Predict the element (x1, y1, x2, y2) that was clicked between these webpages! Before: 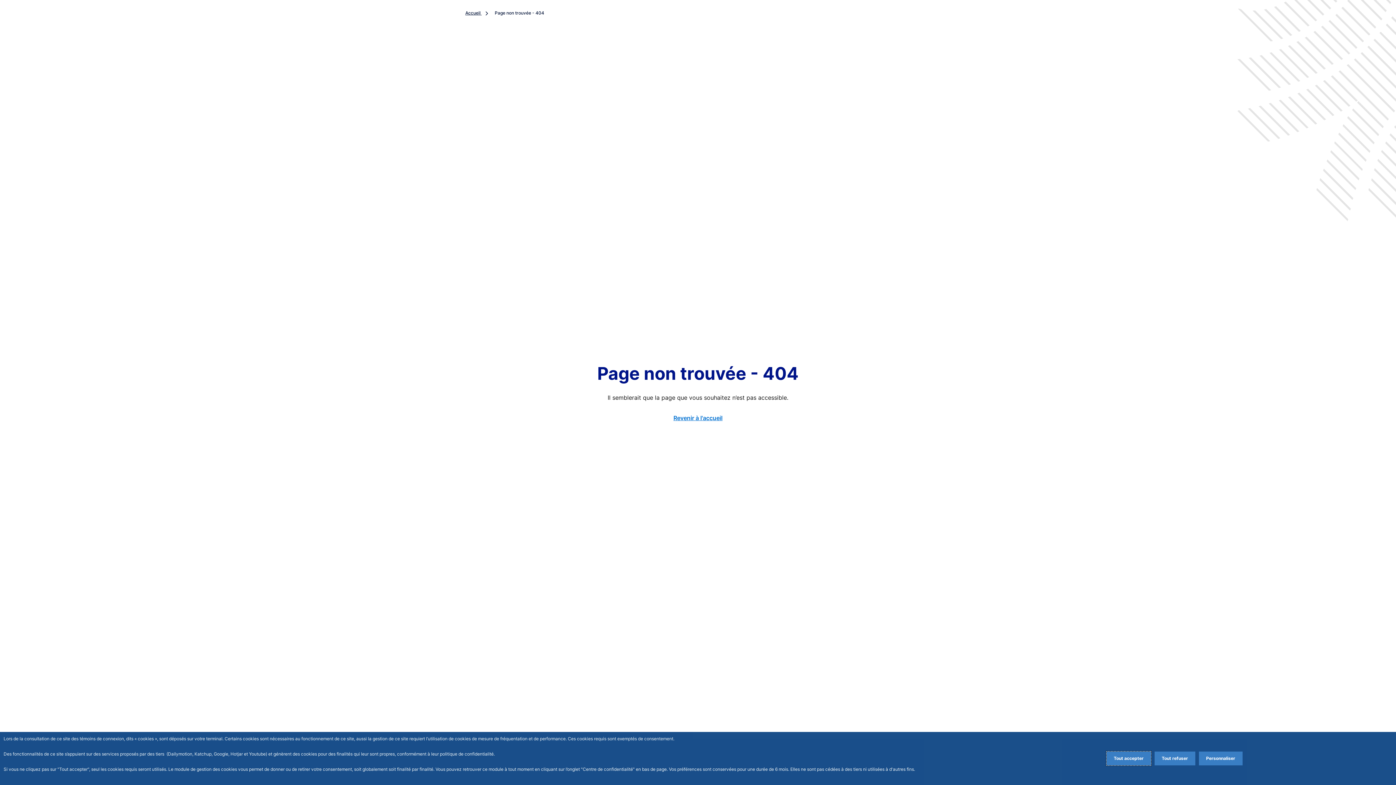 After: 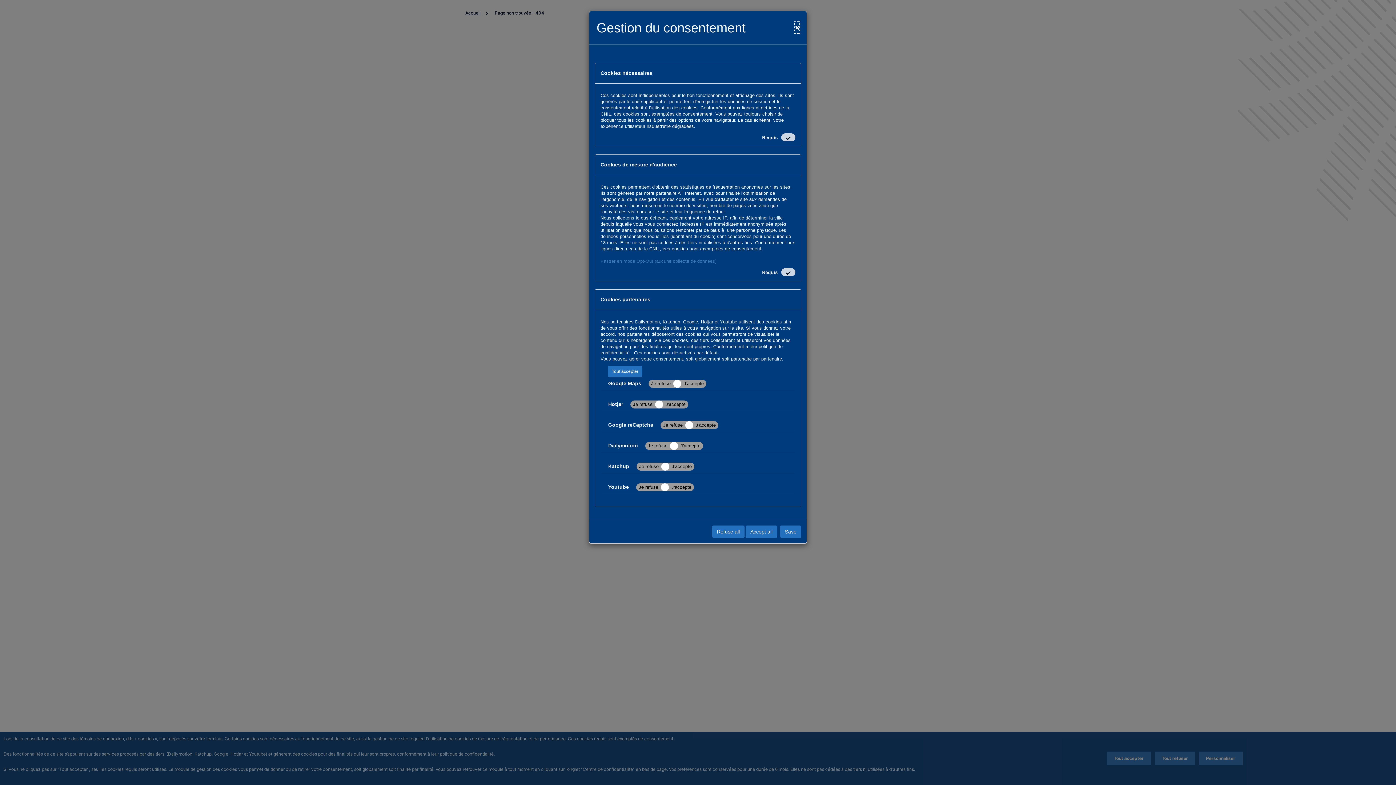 Action: label: Personalize privacy settings bbox: (1199, 752, 1242, 765)